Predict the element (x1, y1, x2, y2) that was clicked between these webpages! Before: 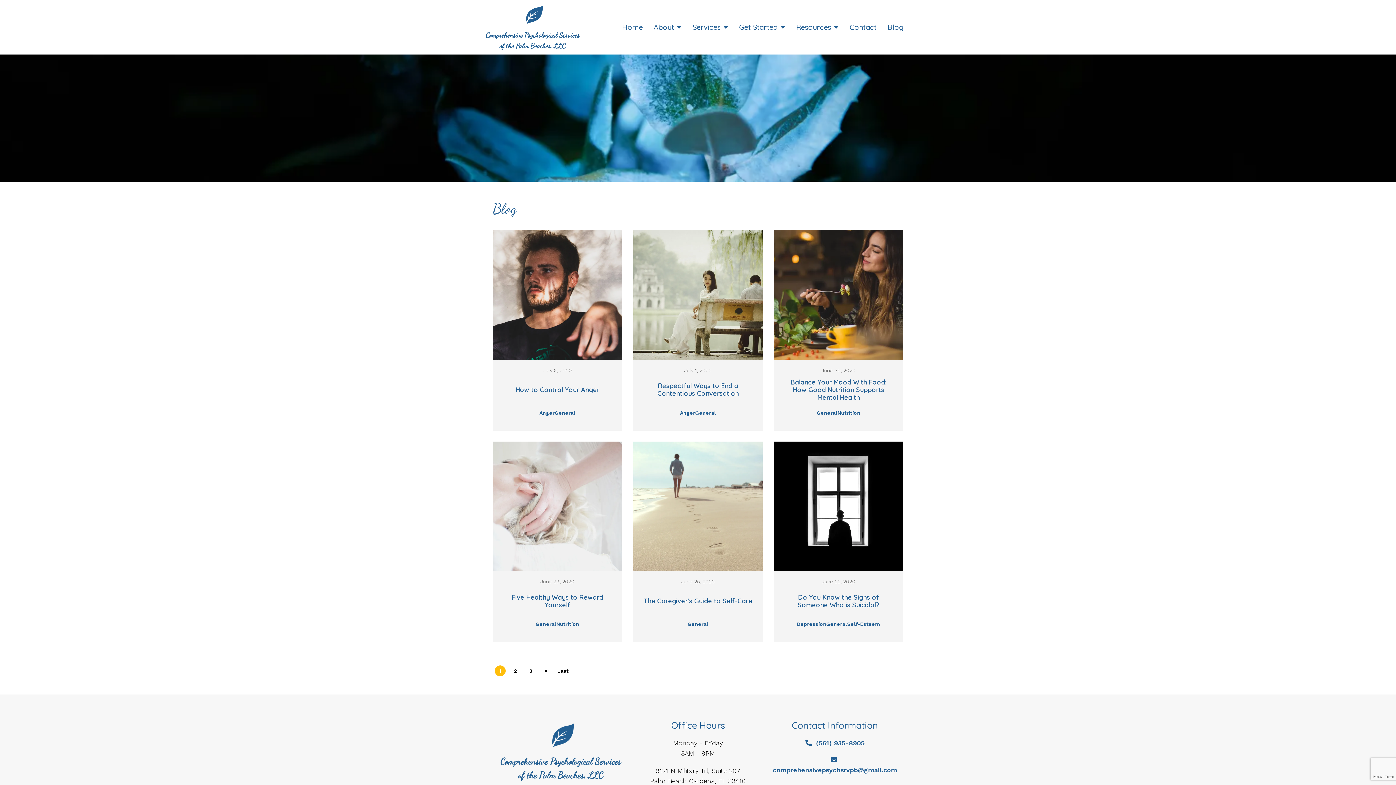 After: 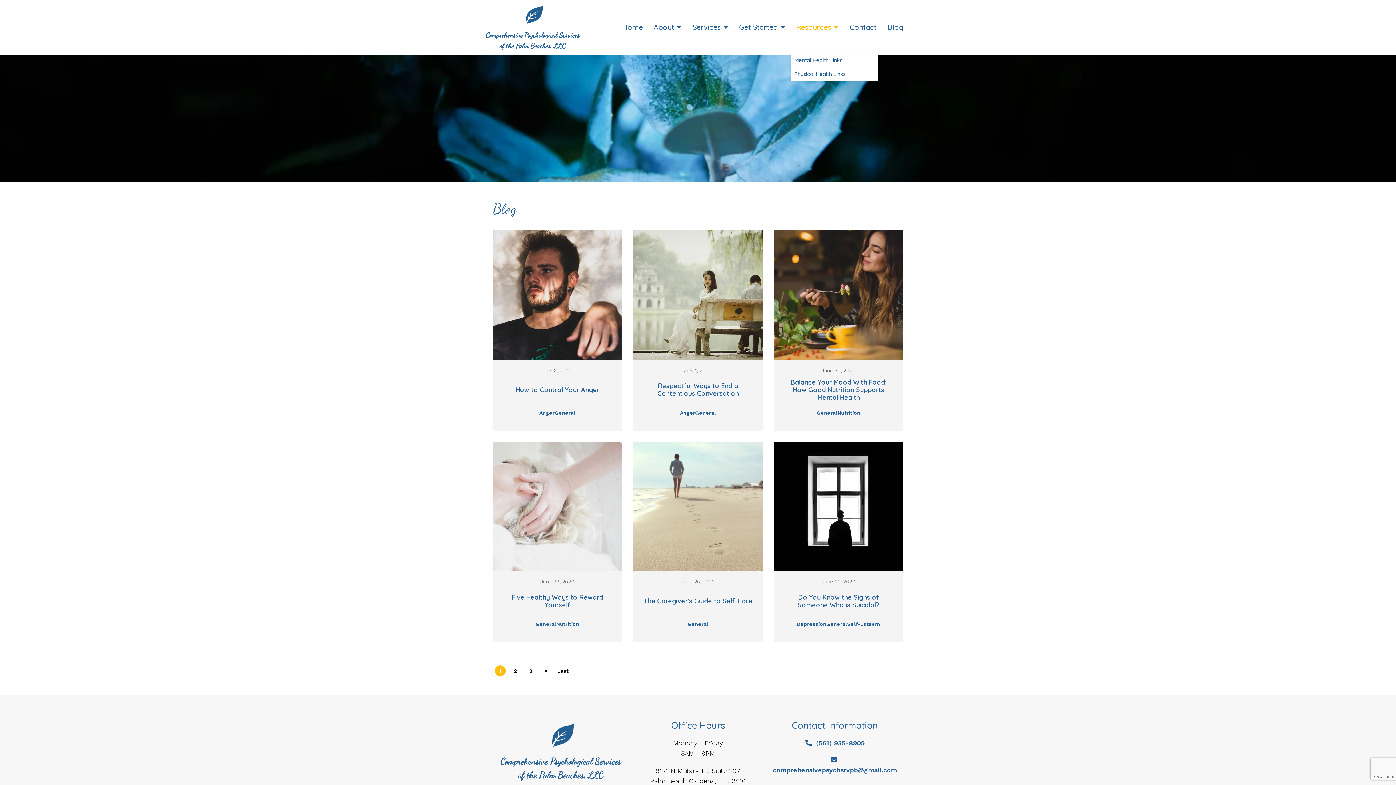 Action: label: Resources bbox: (796, 22, 838, 31)